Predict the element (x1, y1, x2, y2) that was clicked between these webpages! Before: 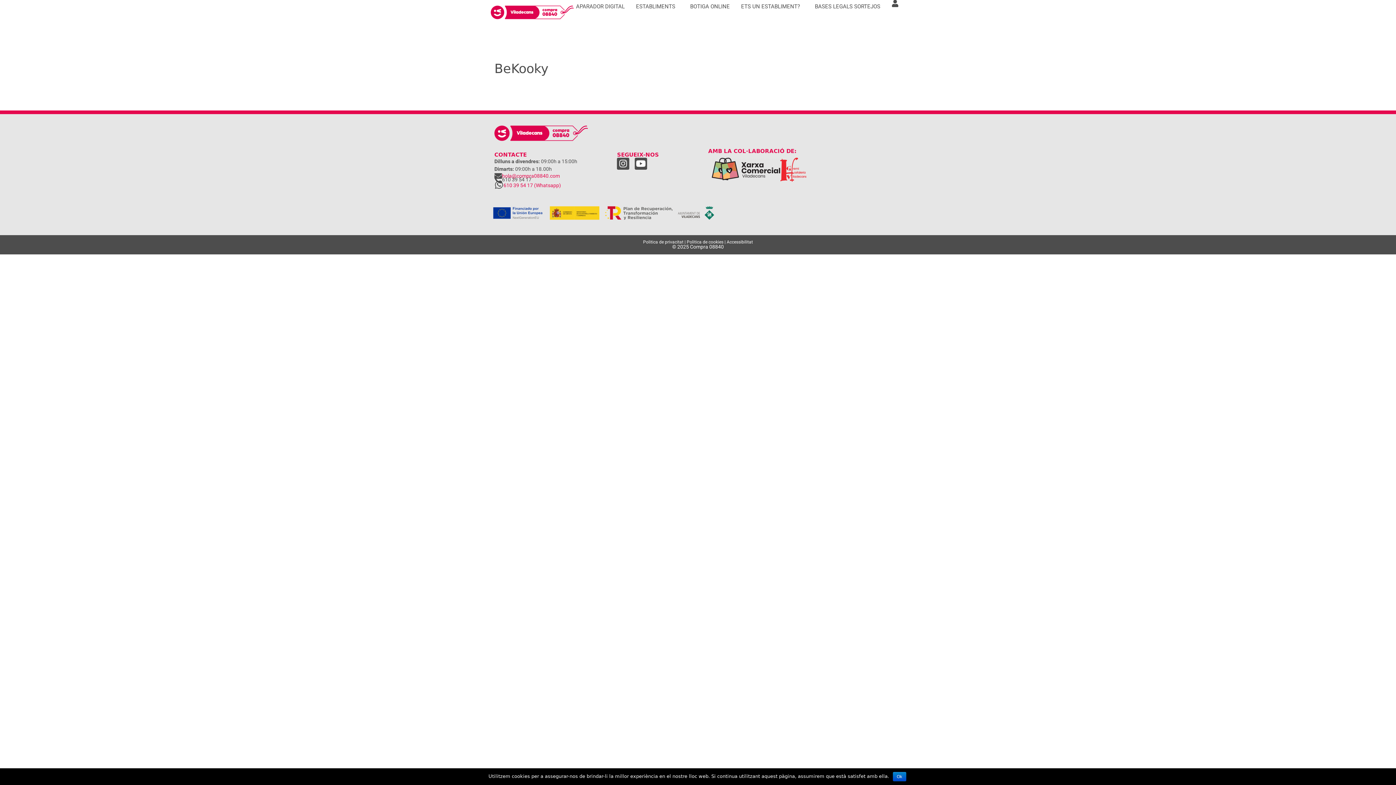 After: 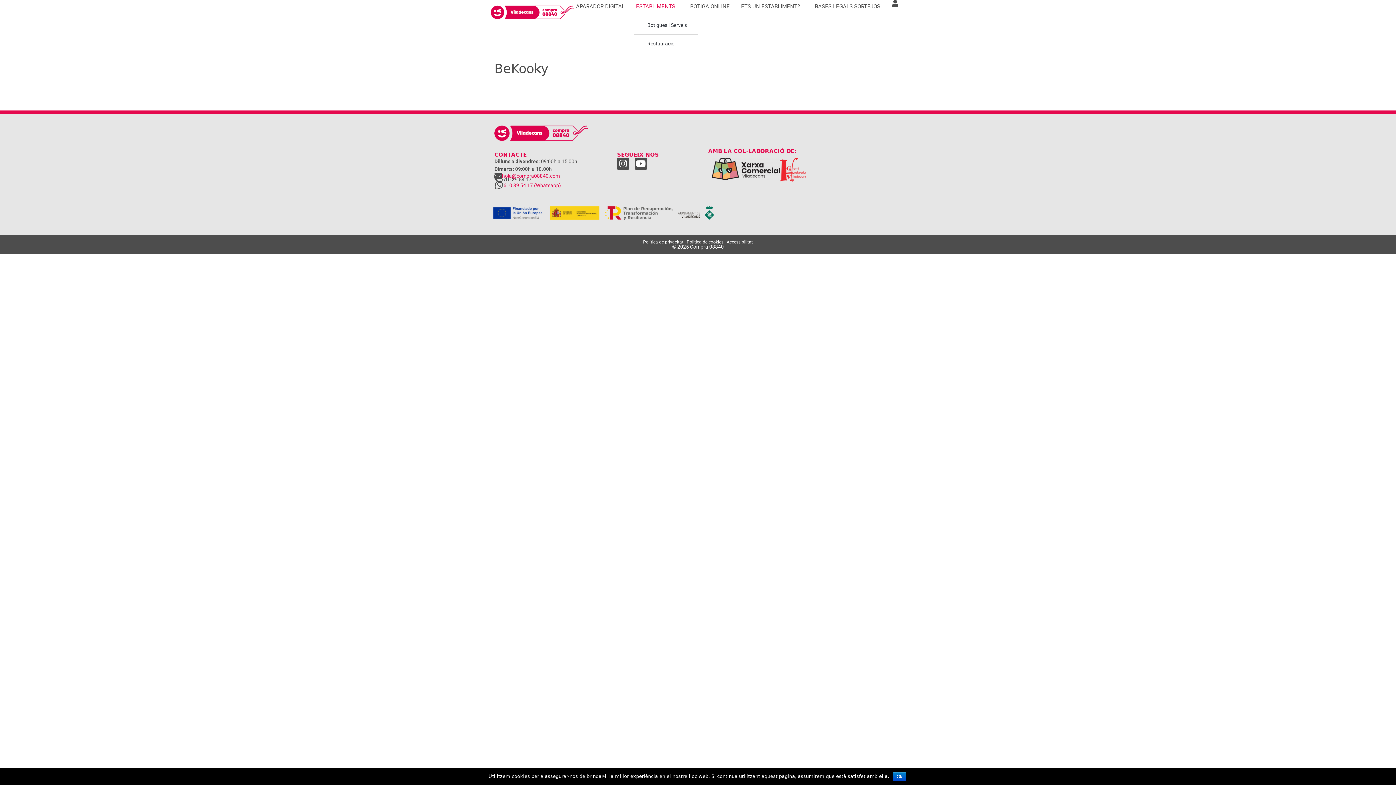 Action: bbox: (633, 0, 681, 13) label: ESTABLIMENTS